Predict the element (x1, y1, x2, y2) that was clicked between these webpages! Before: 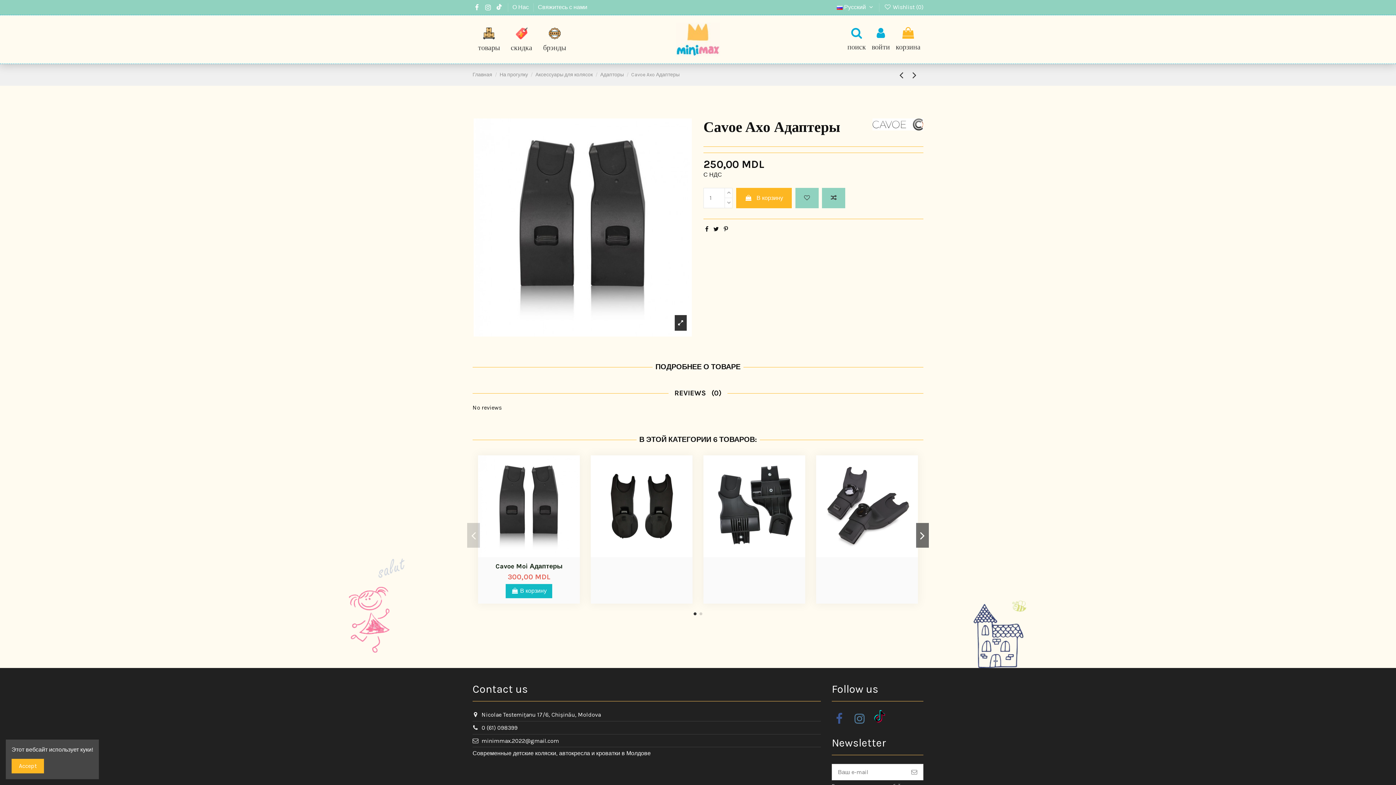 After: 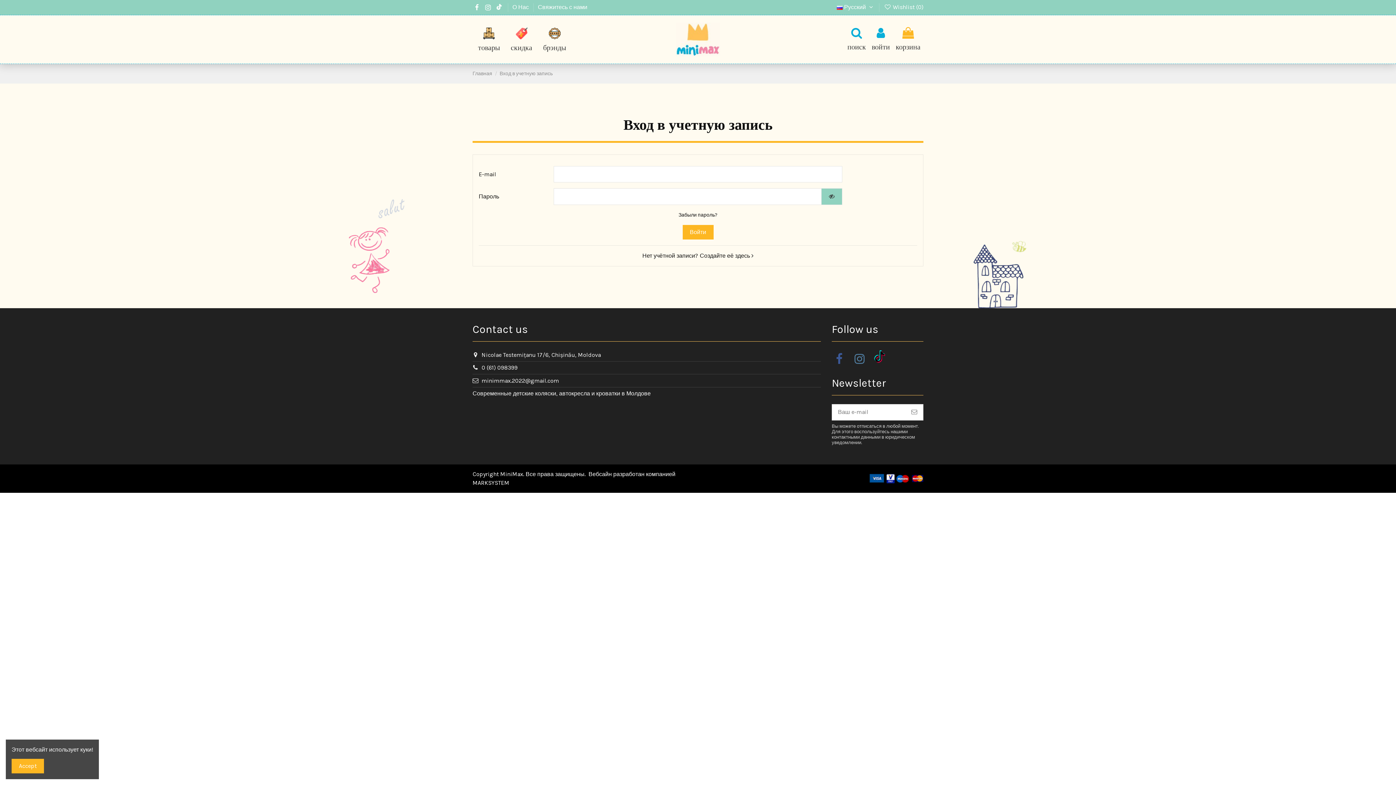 Action: bbox: (884, 3, 923, 10) label:  Wishlist (0)